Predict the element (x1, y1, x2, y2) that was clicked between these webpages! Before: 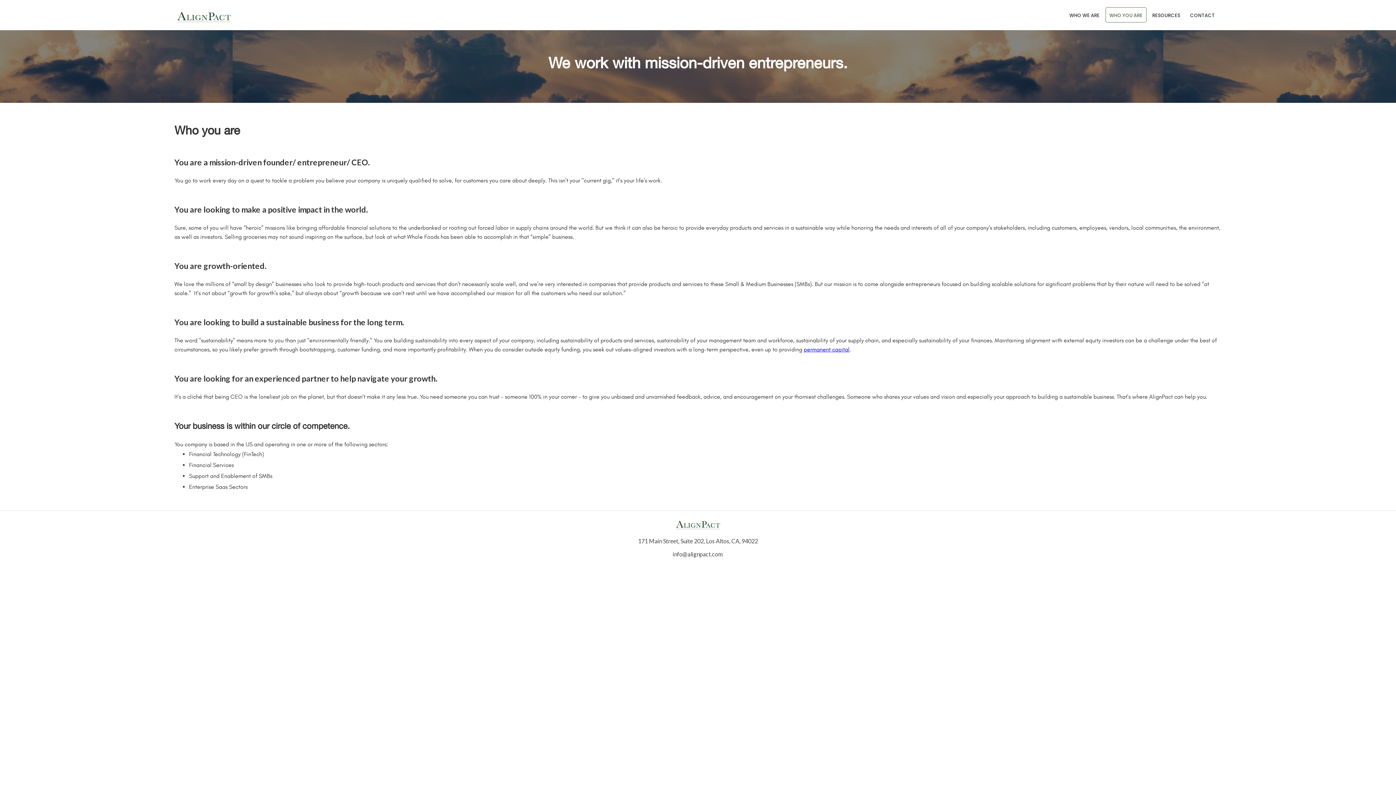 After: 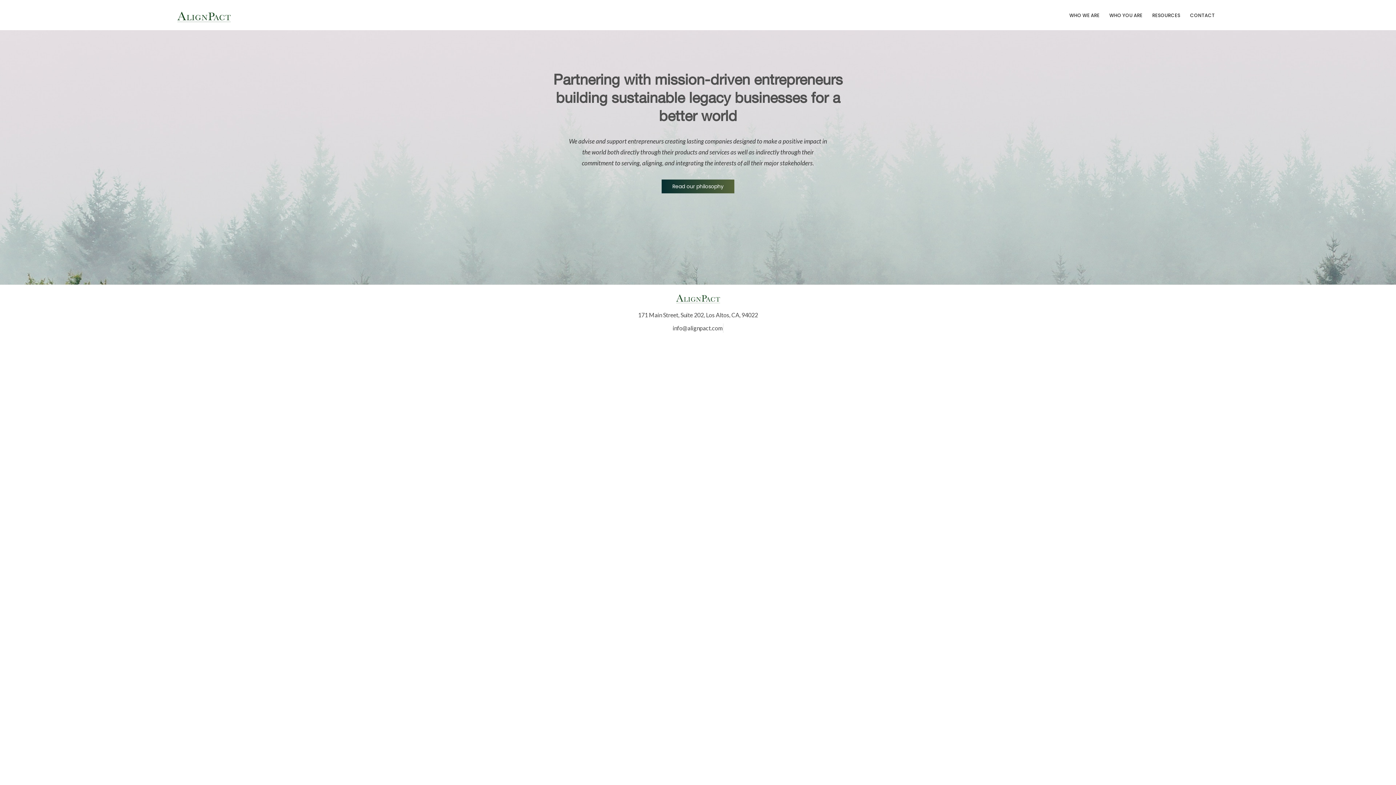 Action: bbox: (676, 518, 720, 530)